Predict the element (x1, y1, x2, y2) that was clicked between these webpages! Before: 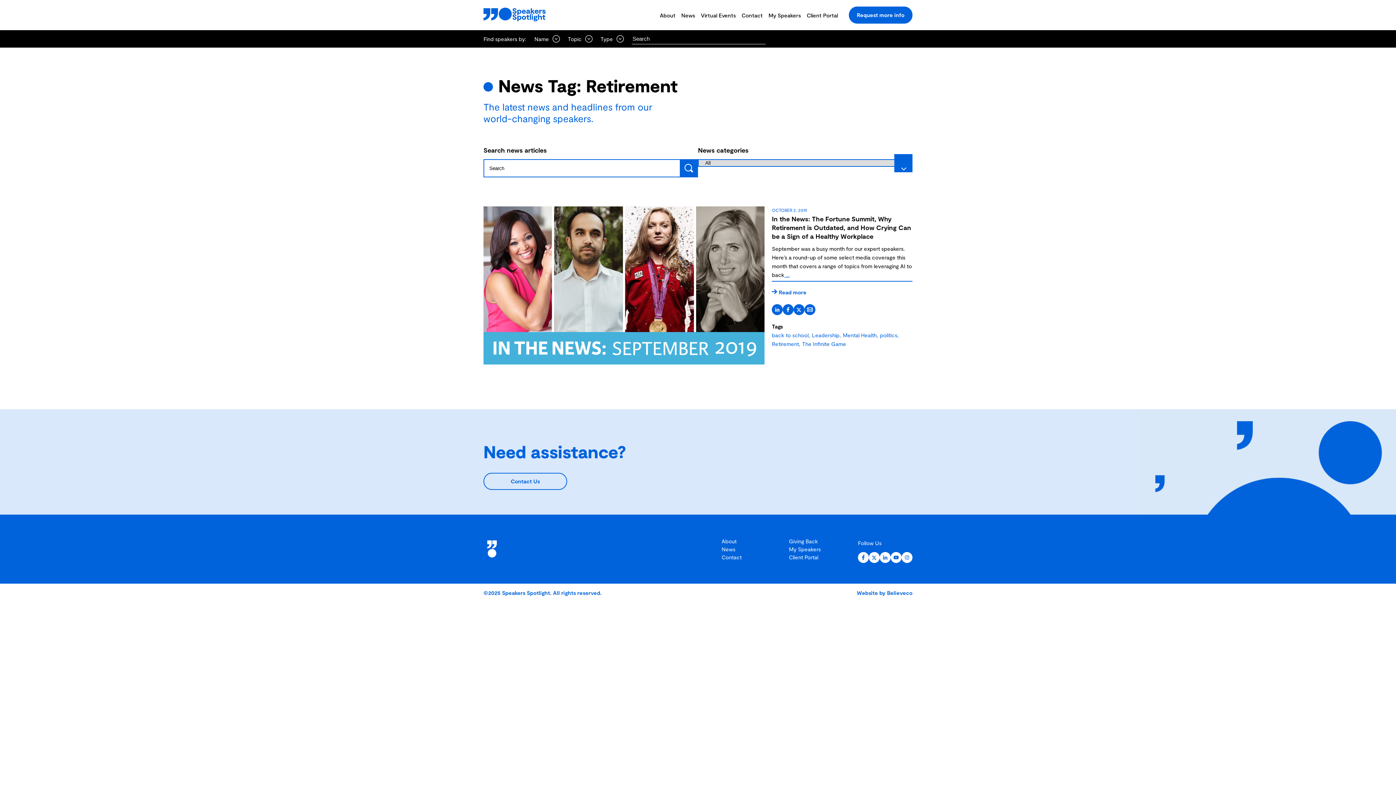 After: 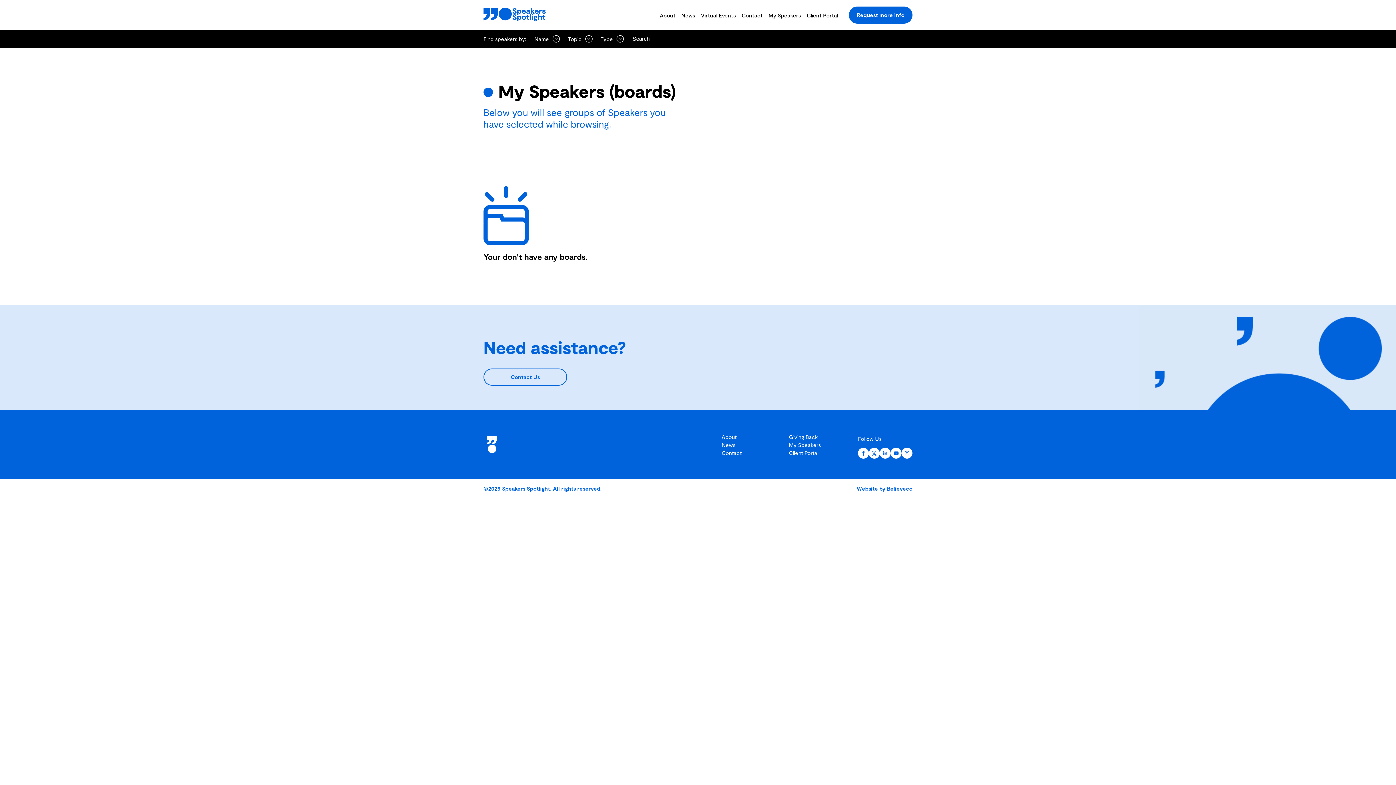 Action: bbox: (768, 6, 801, 23) label: My Speakers